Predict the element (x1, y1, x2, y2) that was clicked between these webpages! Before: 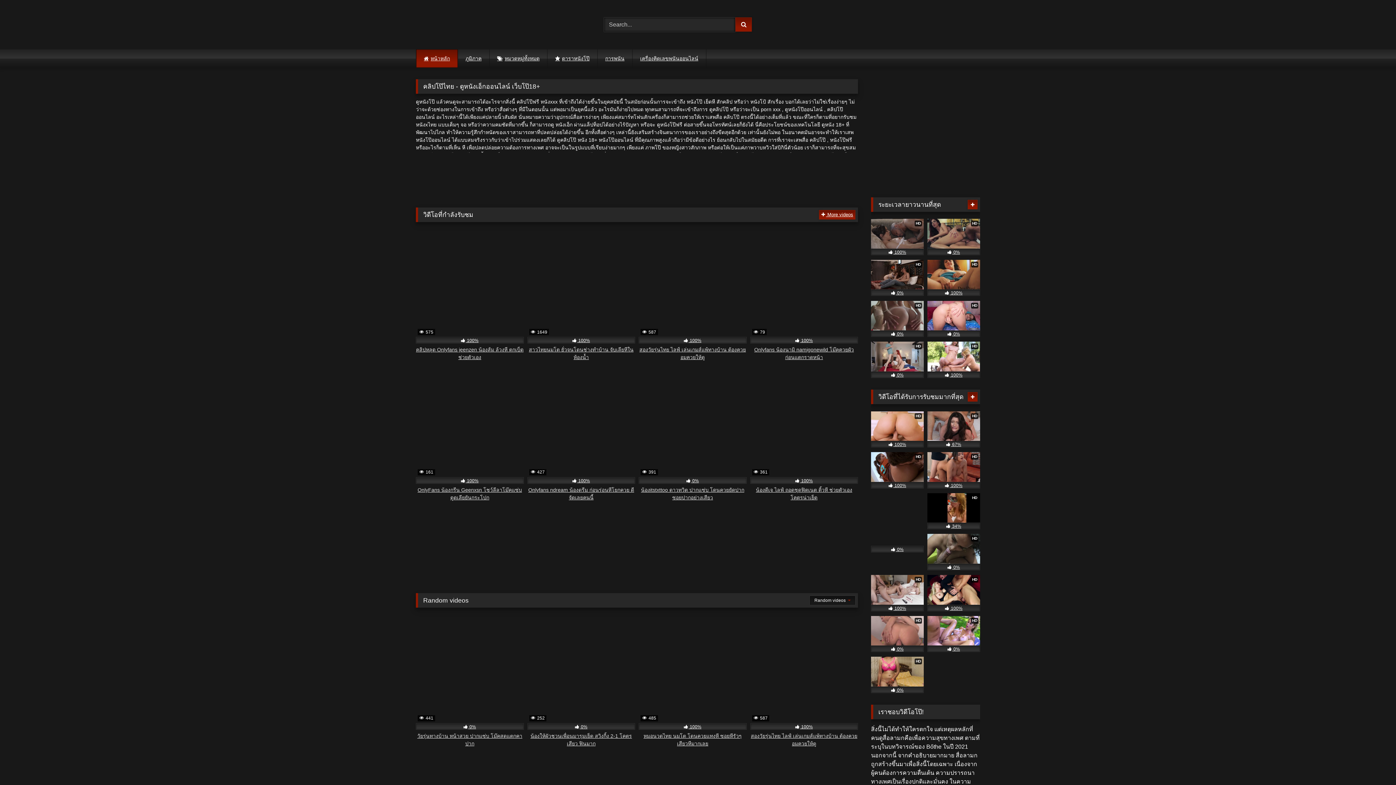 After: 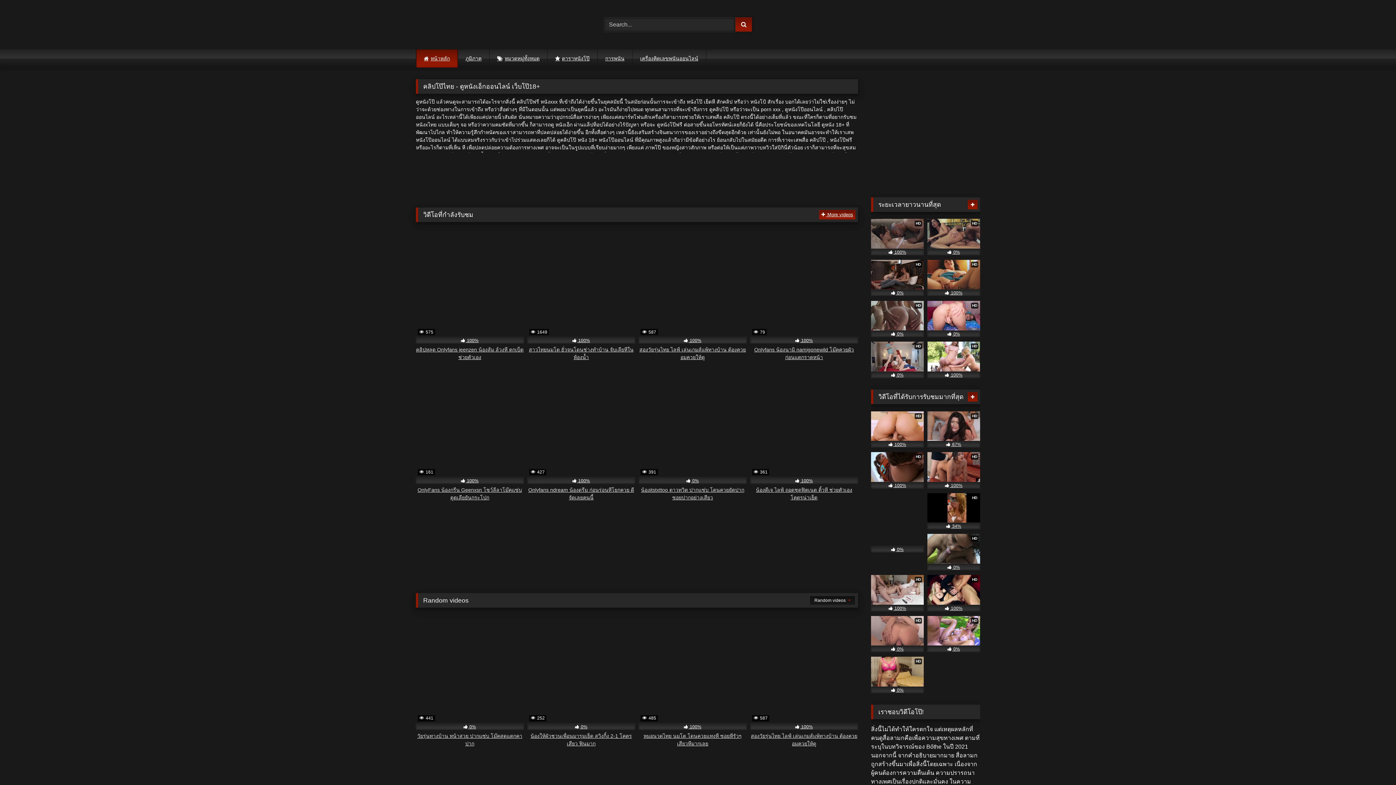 Action: bbox: (871, 183, 980, 189)